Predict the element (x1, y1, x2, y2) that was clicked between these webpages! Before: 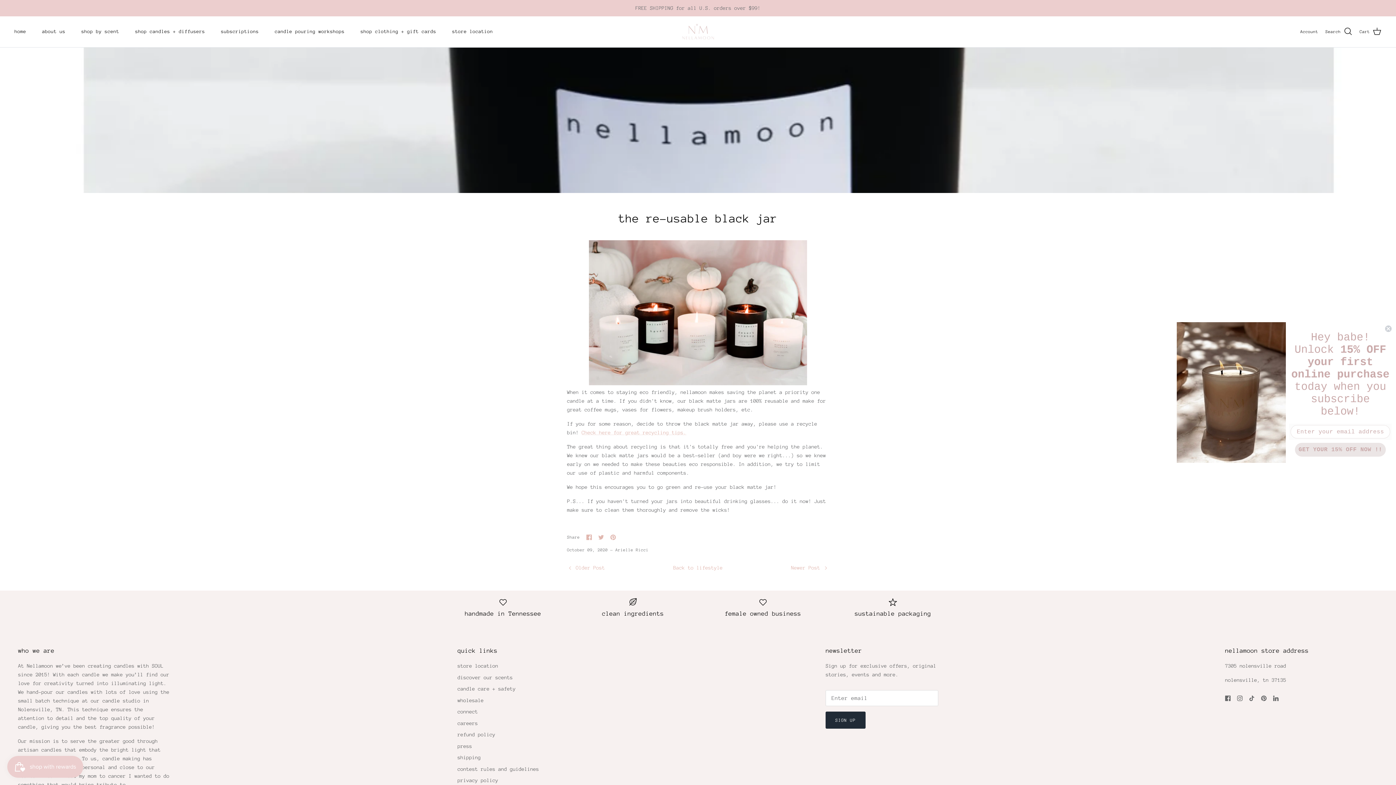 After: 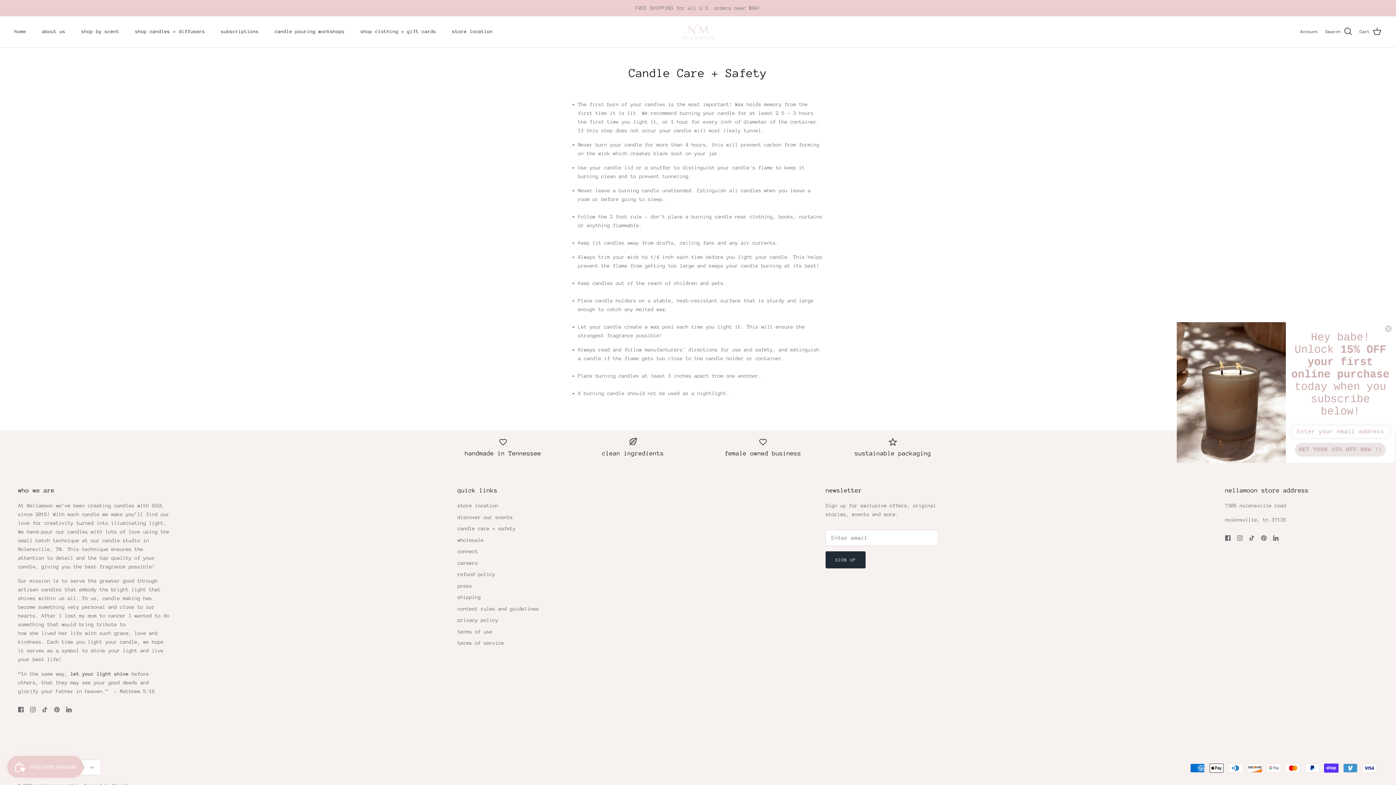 Action: bbox: (457, 686, 515, 692) label: candle care + safety